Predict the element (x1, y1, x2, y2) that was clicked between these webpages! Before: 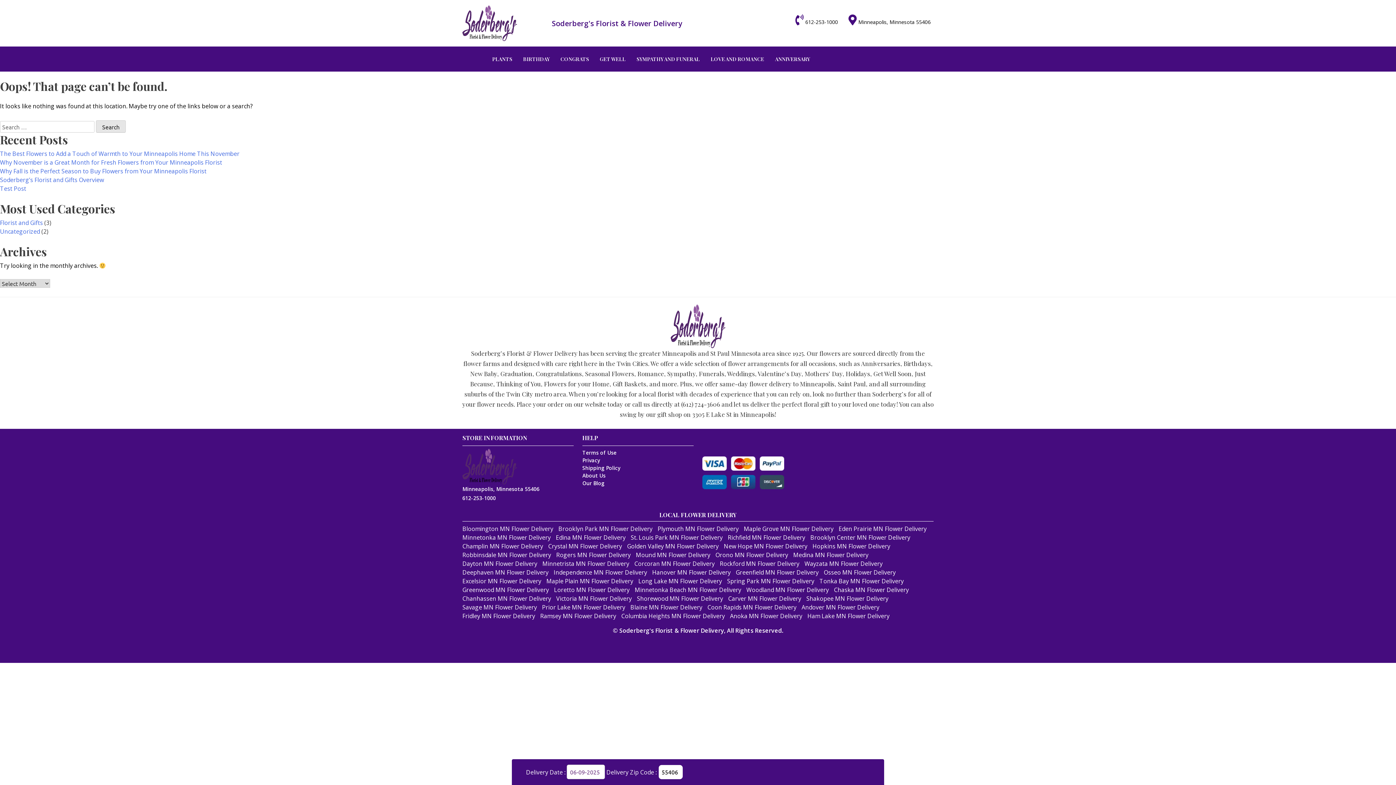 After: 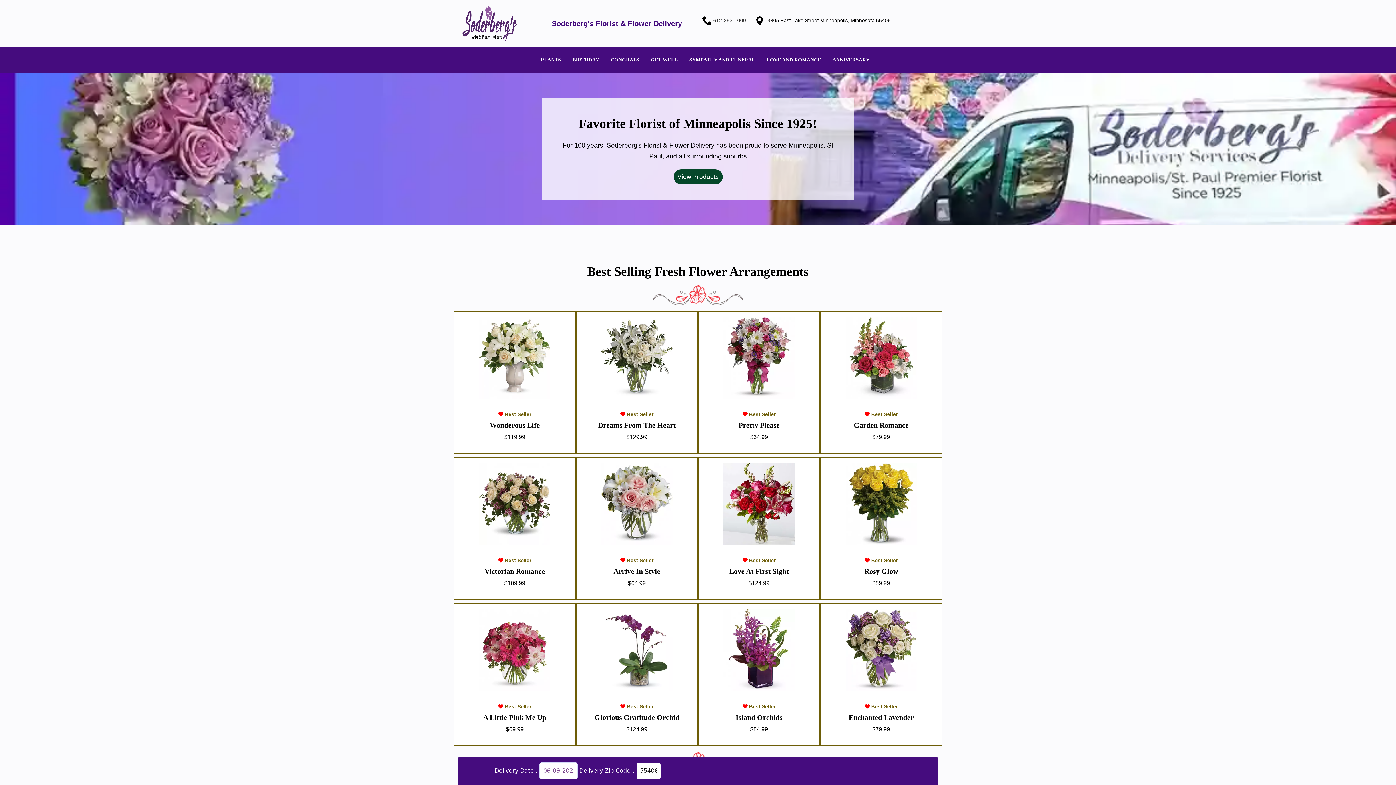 Action: bbox: (619, 555, 724, 563) label: Soderberg's Florist & Flower Delivery